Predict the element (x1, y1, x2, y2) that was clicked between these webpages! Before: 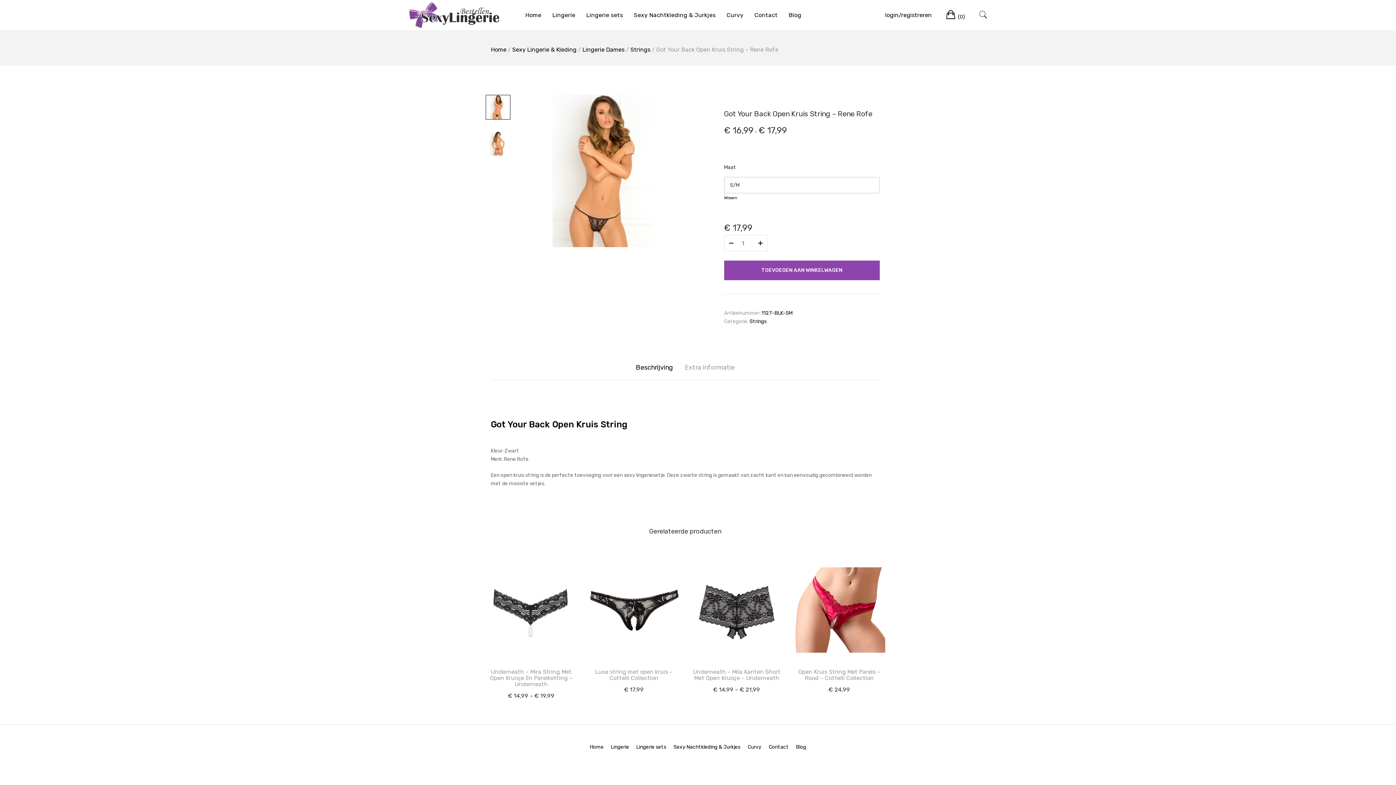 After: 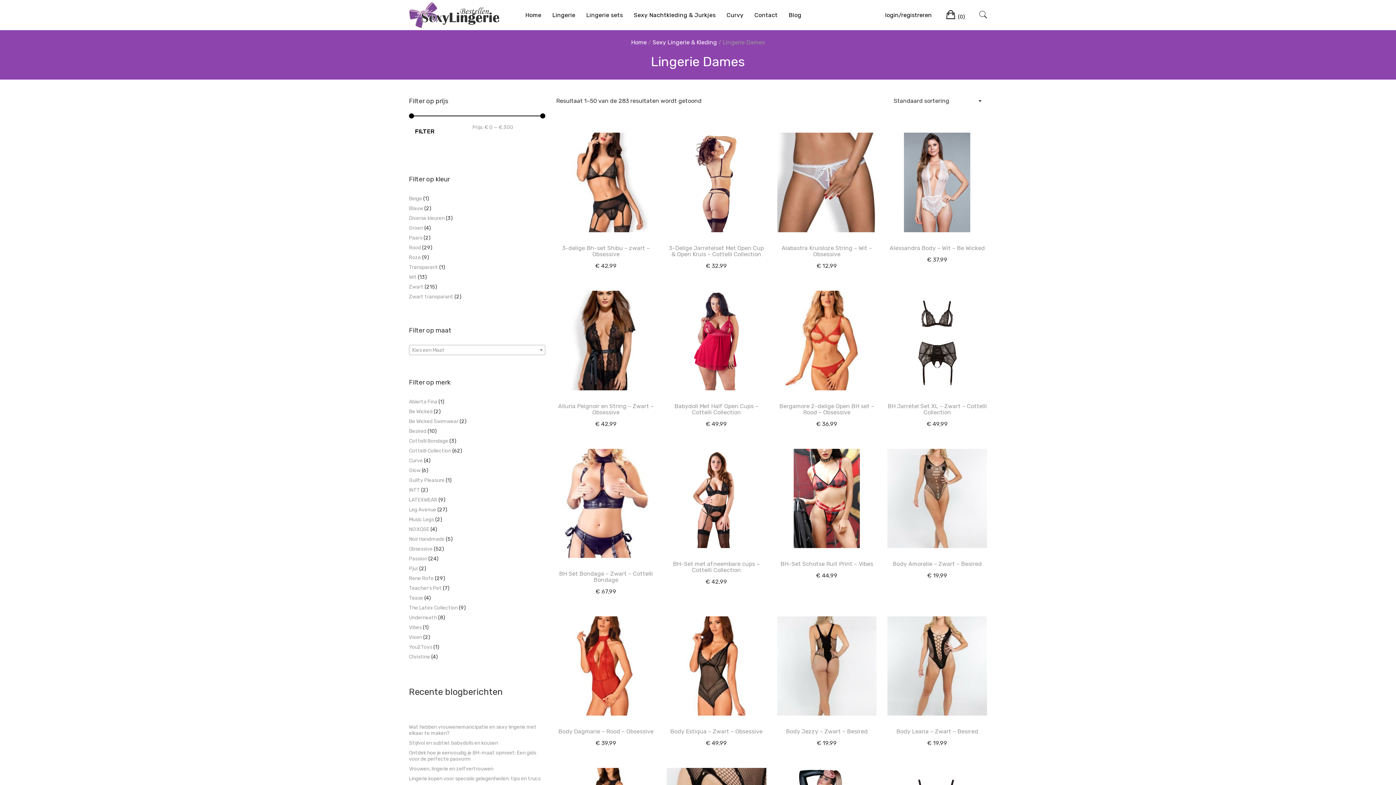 Action: label: Lingerie Dames bbox: (582, 46, 624, 53)